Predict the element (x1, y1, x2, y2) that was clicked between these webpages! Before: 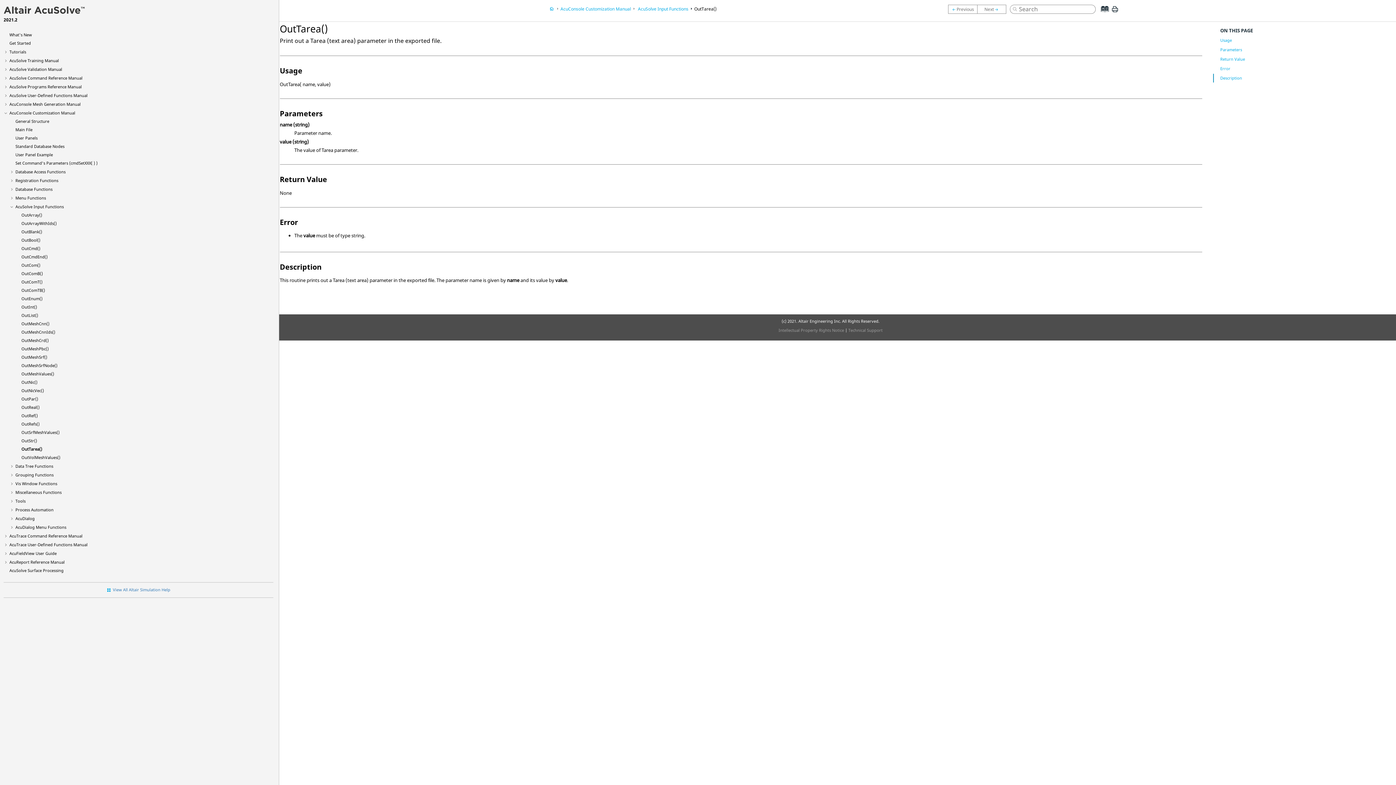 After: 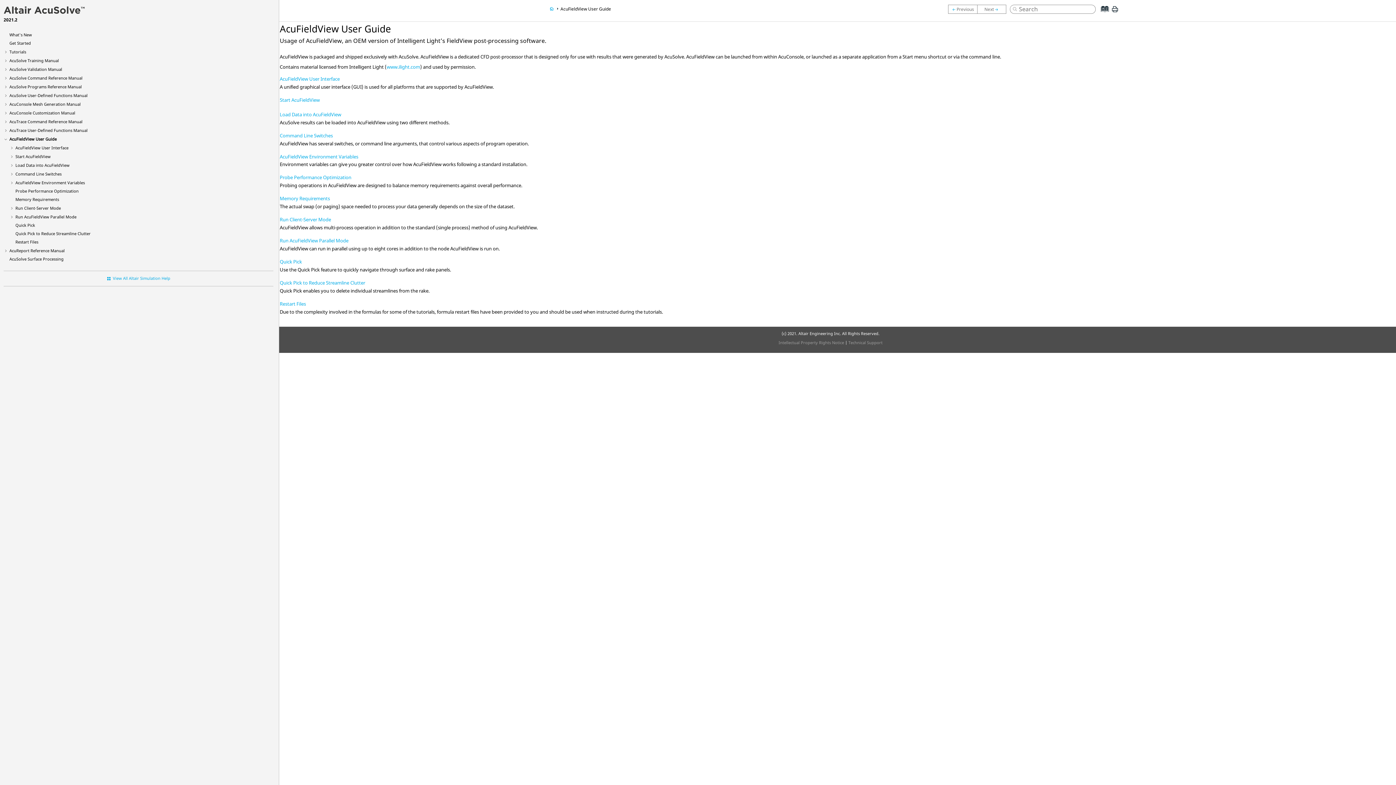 Action: label: AcuFieldView User Guide bbox: (9, 550, 56, 556)